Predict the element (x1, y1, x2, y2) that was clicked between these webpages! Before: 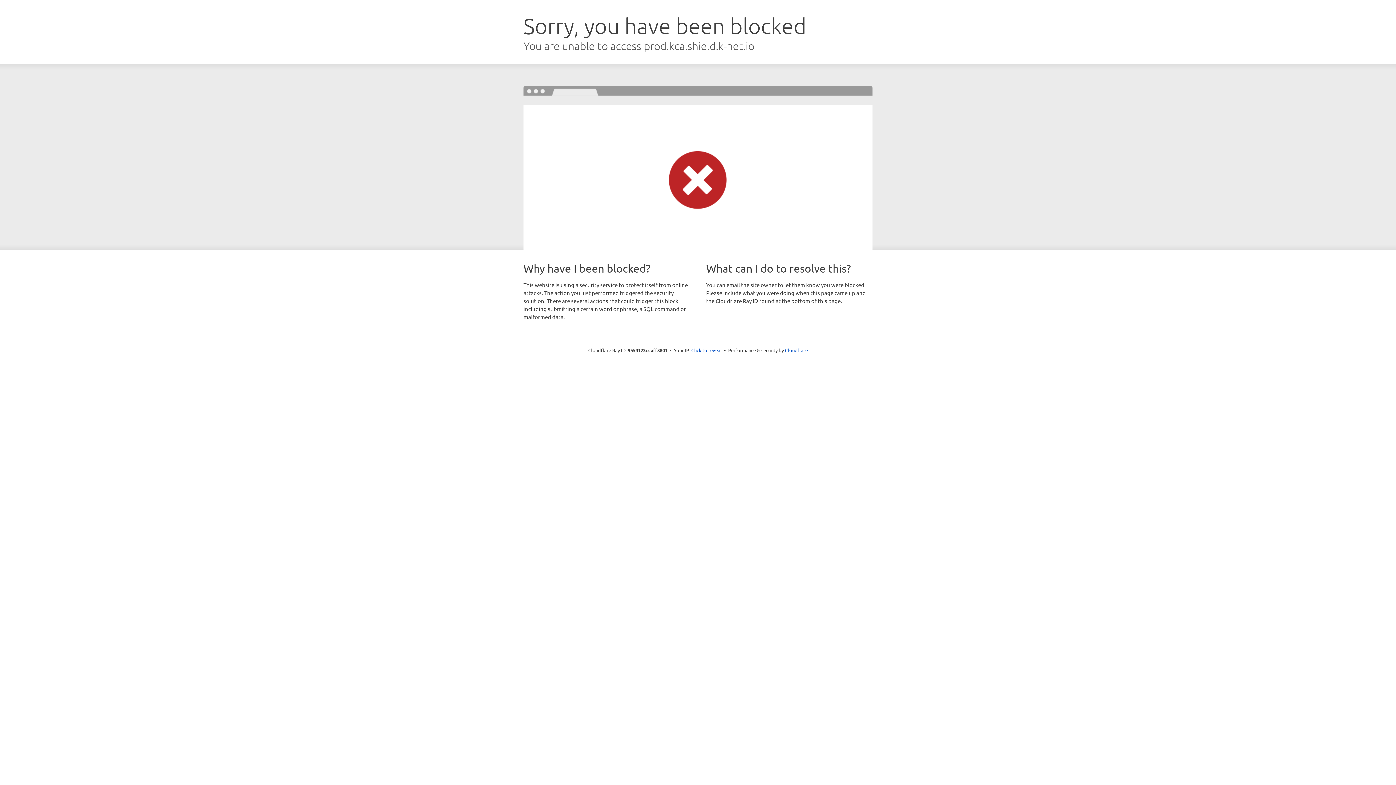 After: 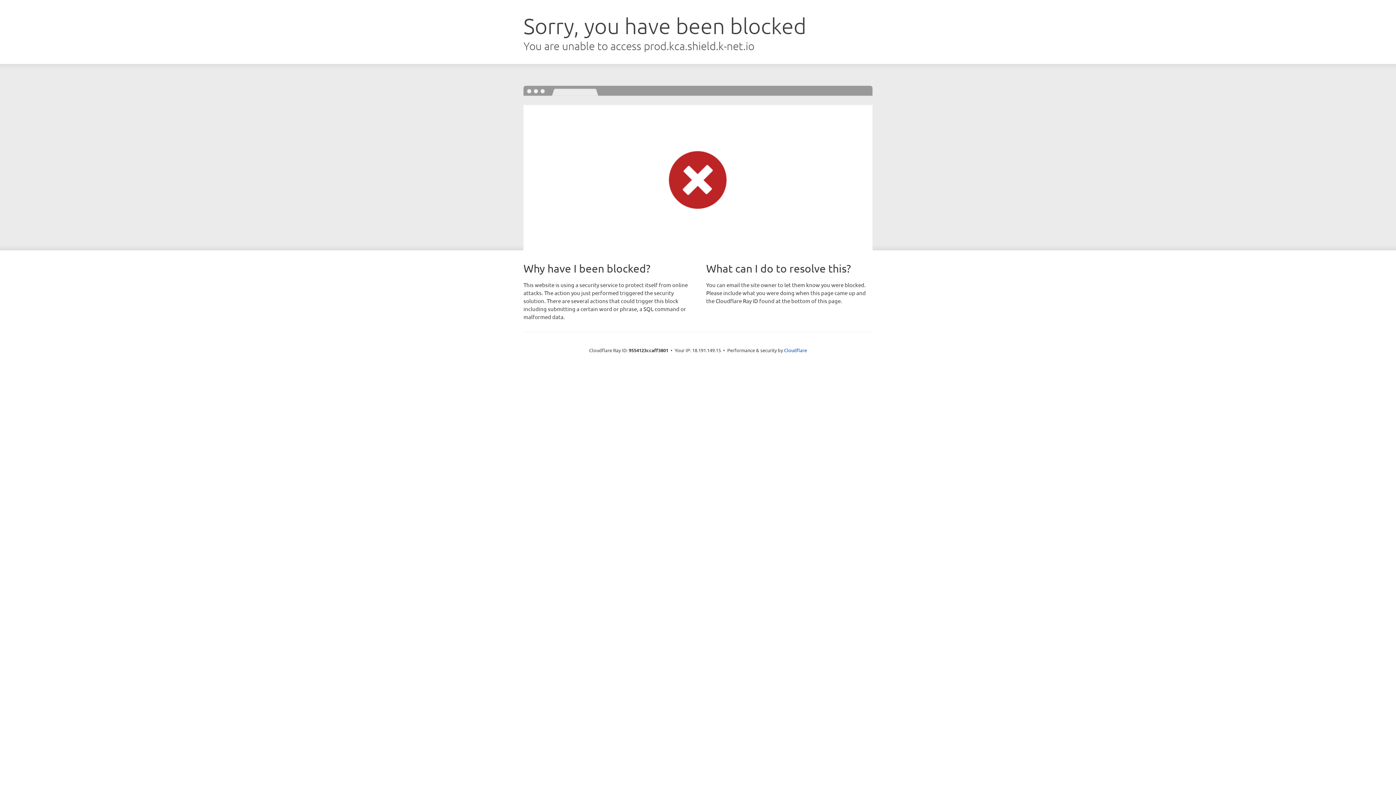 Action: label: Click to reveal bbox: (691, 346, 722, 353)